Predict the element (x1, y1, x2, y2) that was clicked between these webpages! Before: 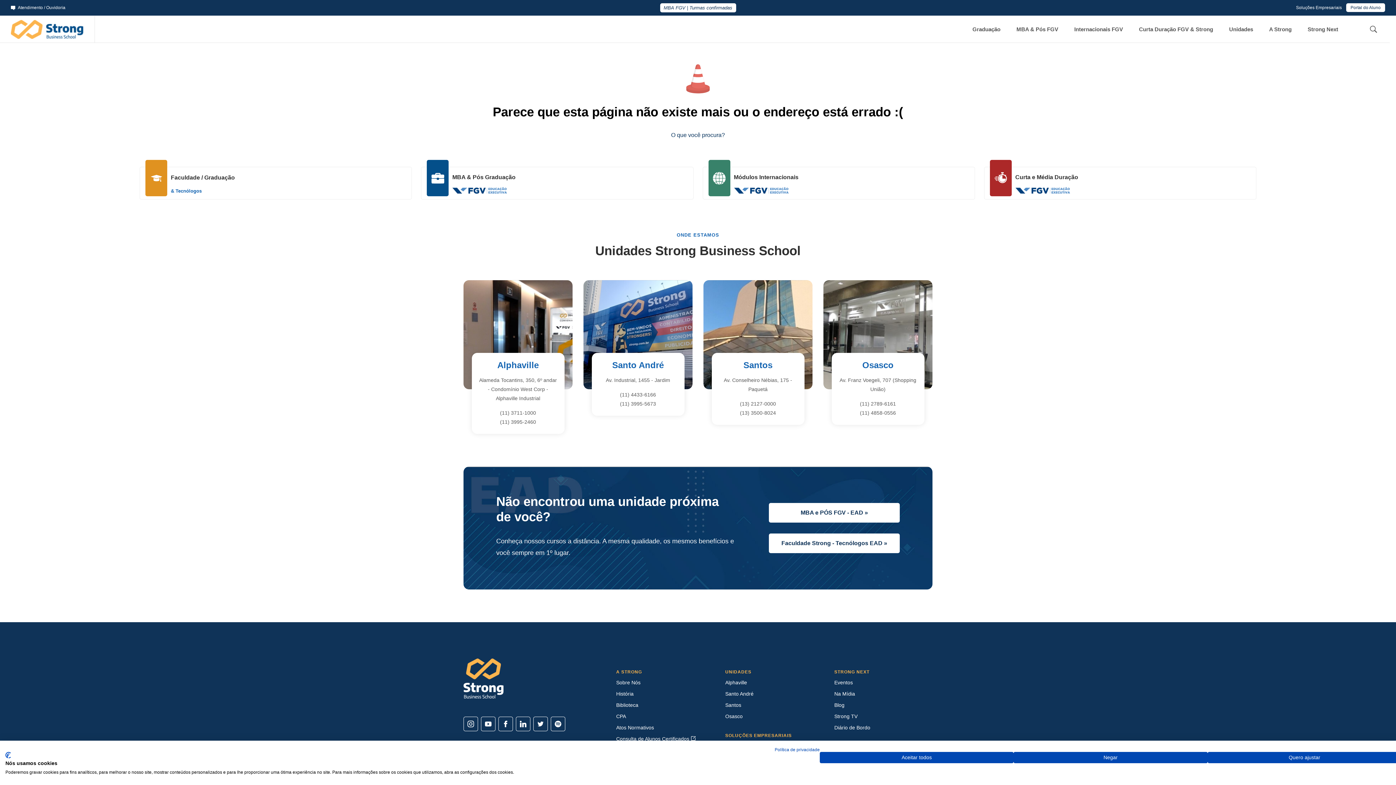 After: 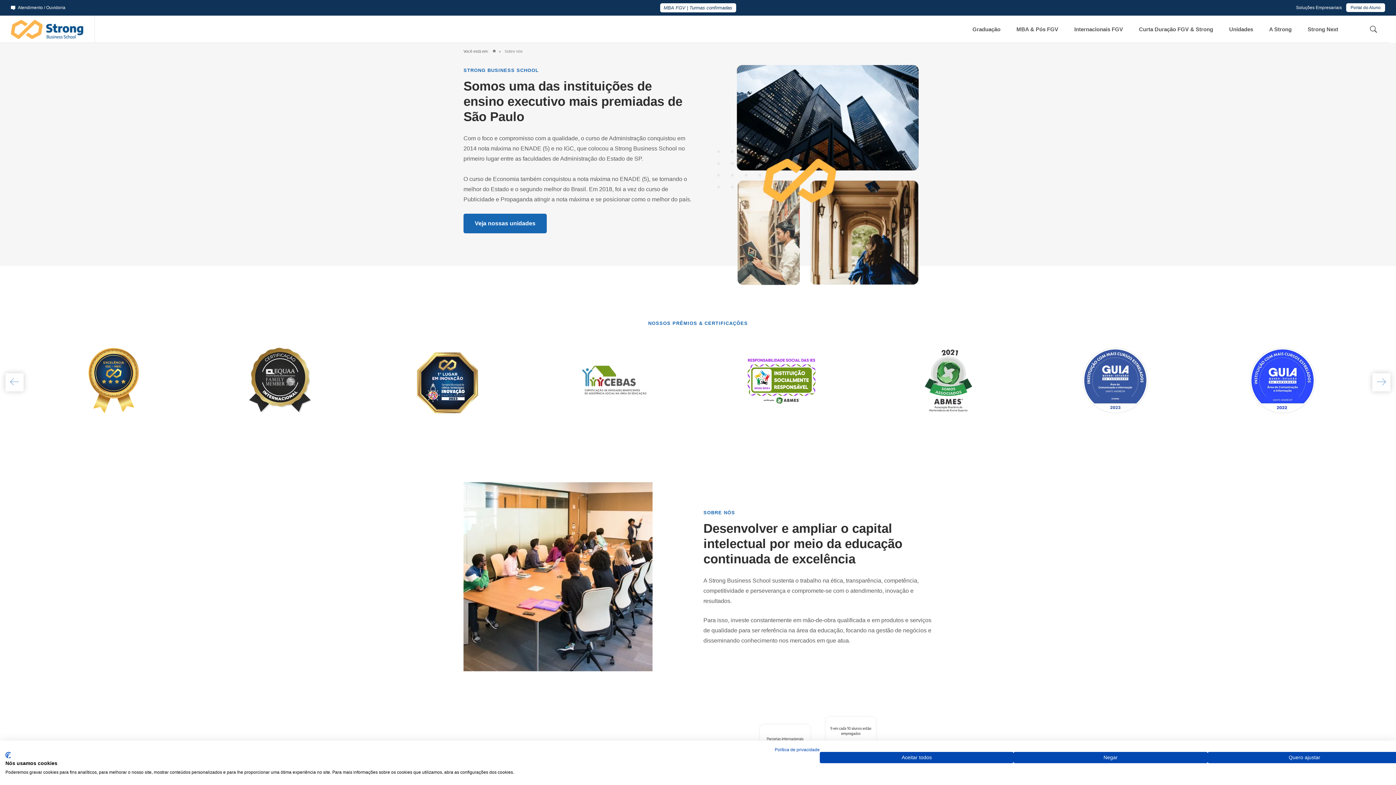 Action: label: A Strong bbox: (1269, 24, 1292, 34)